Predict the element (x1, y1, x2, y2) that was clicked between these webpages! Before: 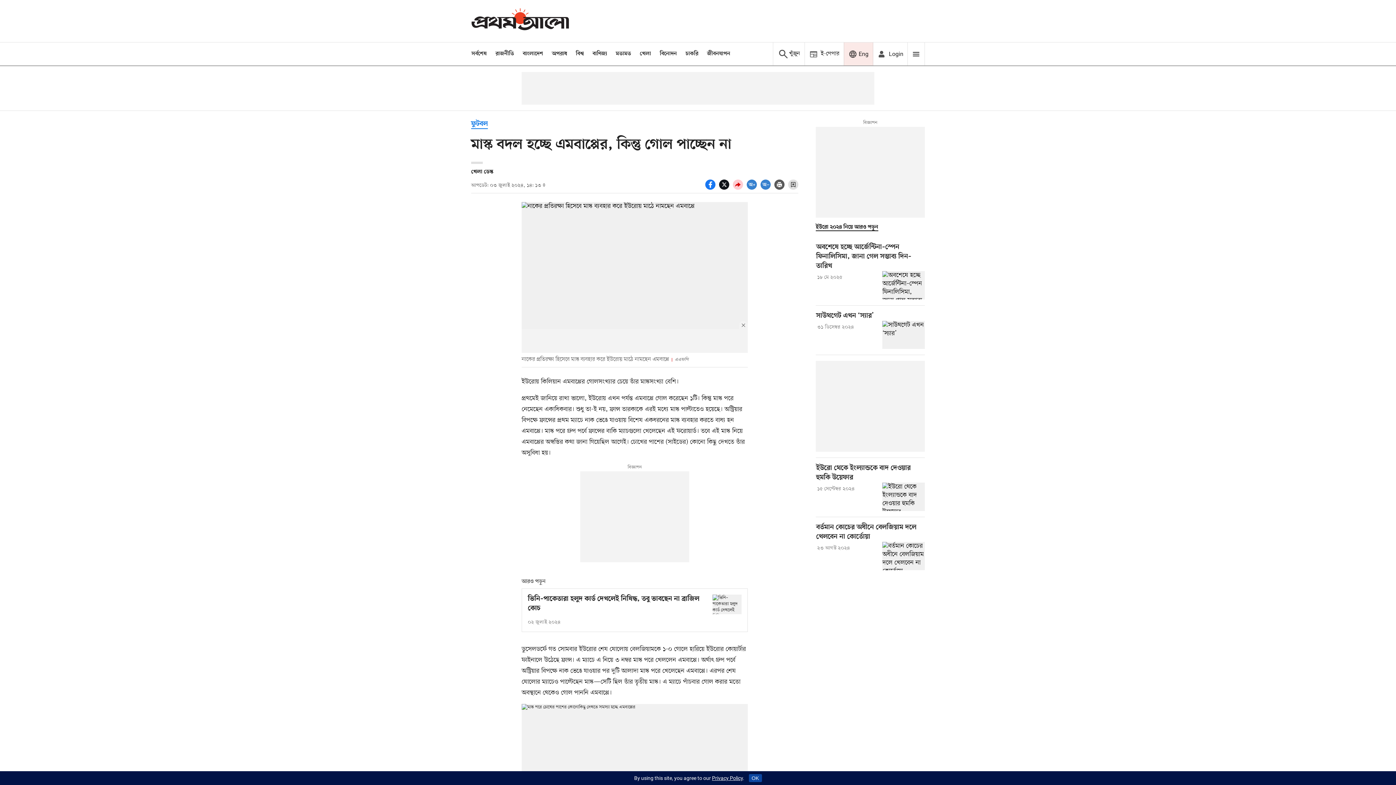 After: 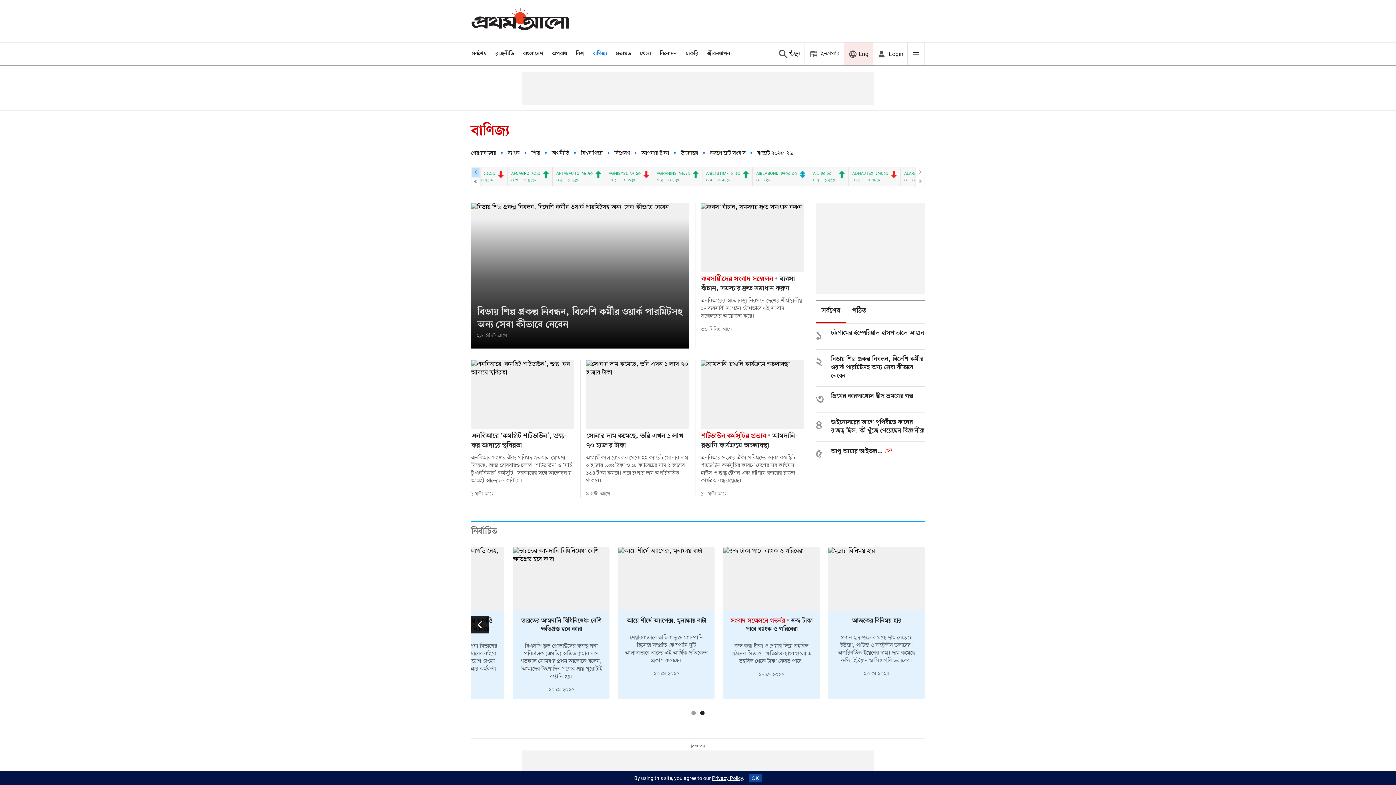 Action: label: বাণিজ্য bbox: (592, 50, 607, 57)